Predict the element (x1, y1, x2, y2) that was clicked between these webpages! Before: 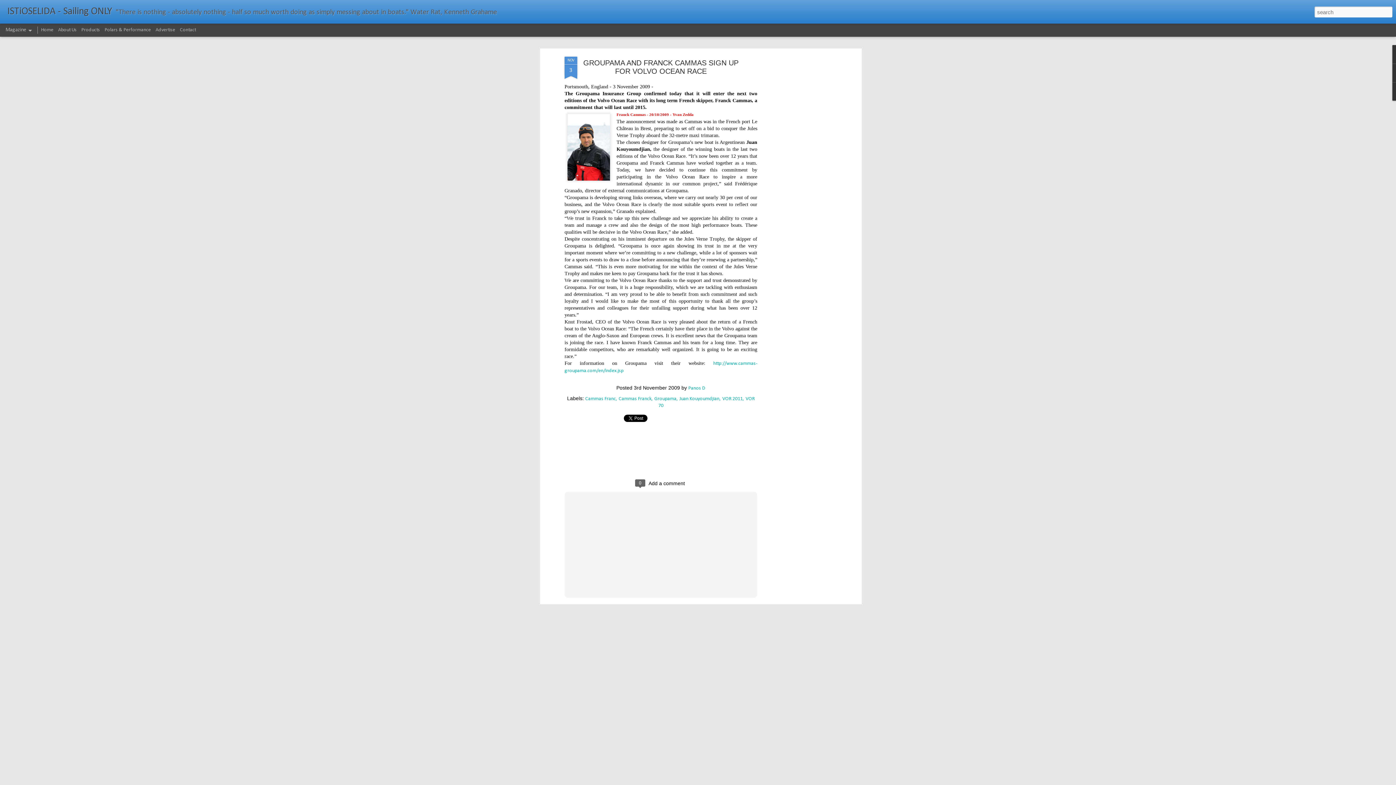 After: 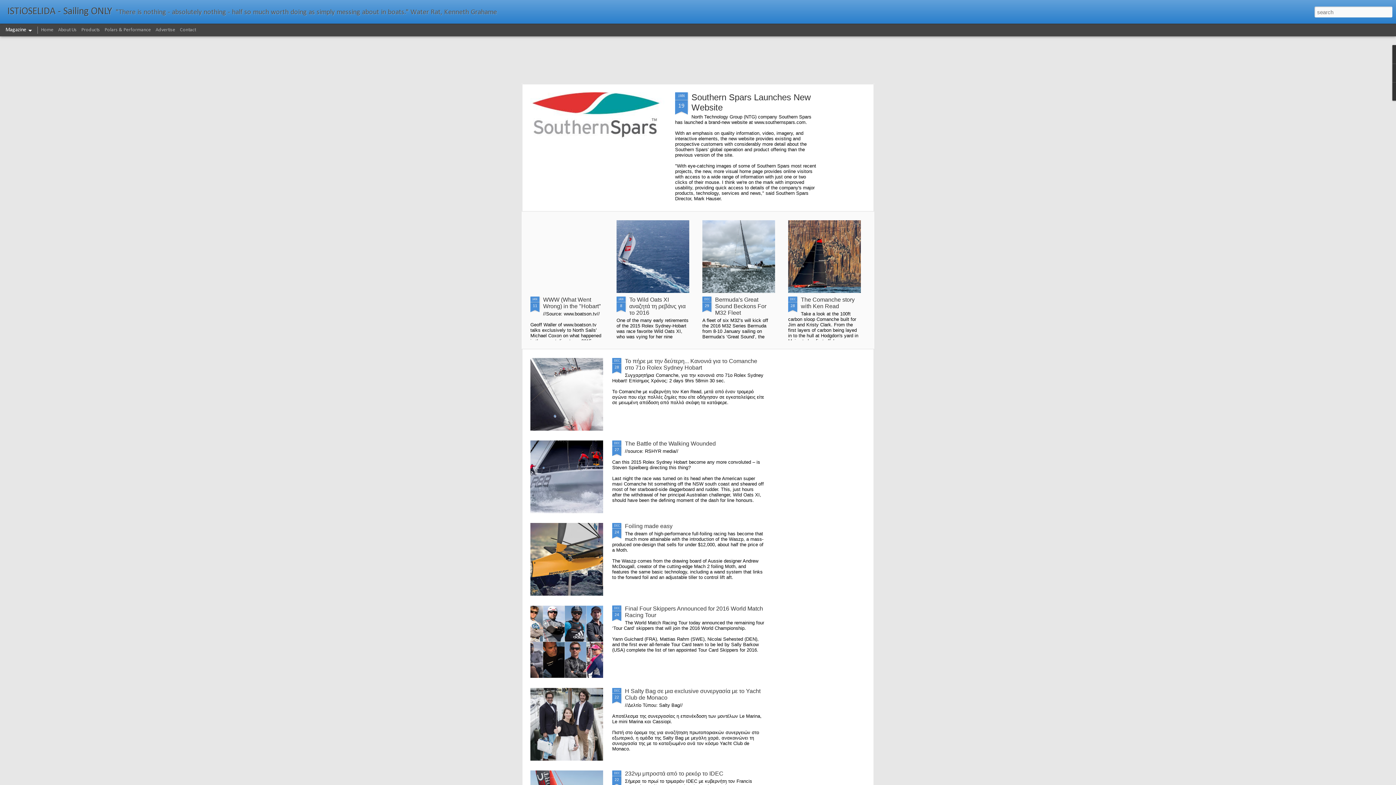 Action: bbox: (41, 27, 53, 32) label: Home